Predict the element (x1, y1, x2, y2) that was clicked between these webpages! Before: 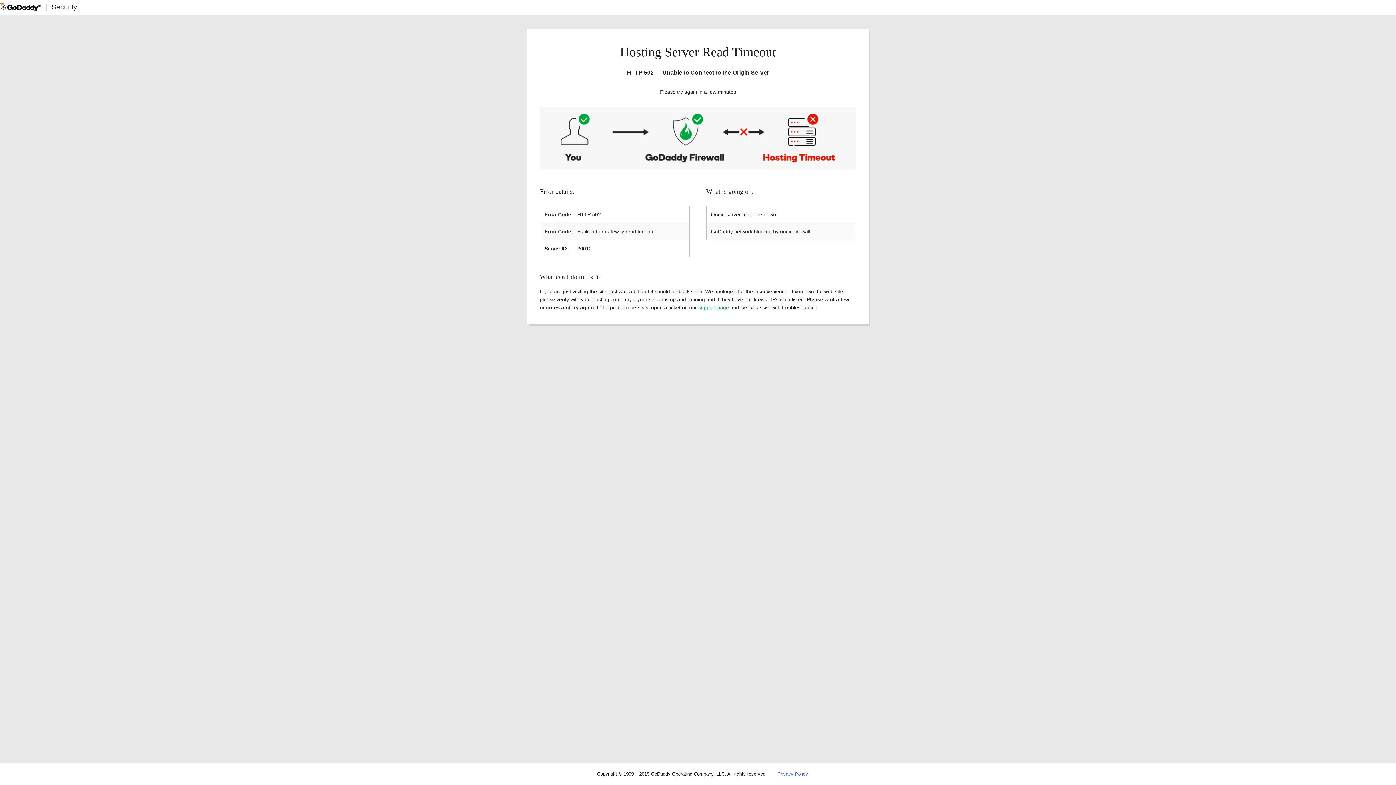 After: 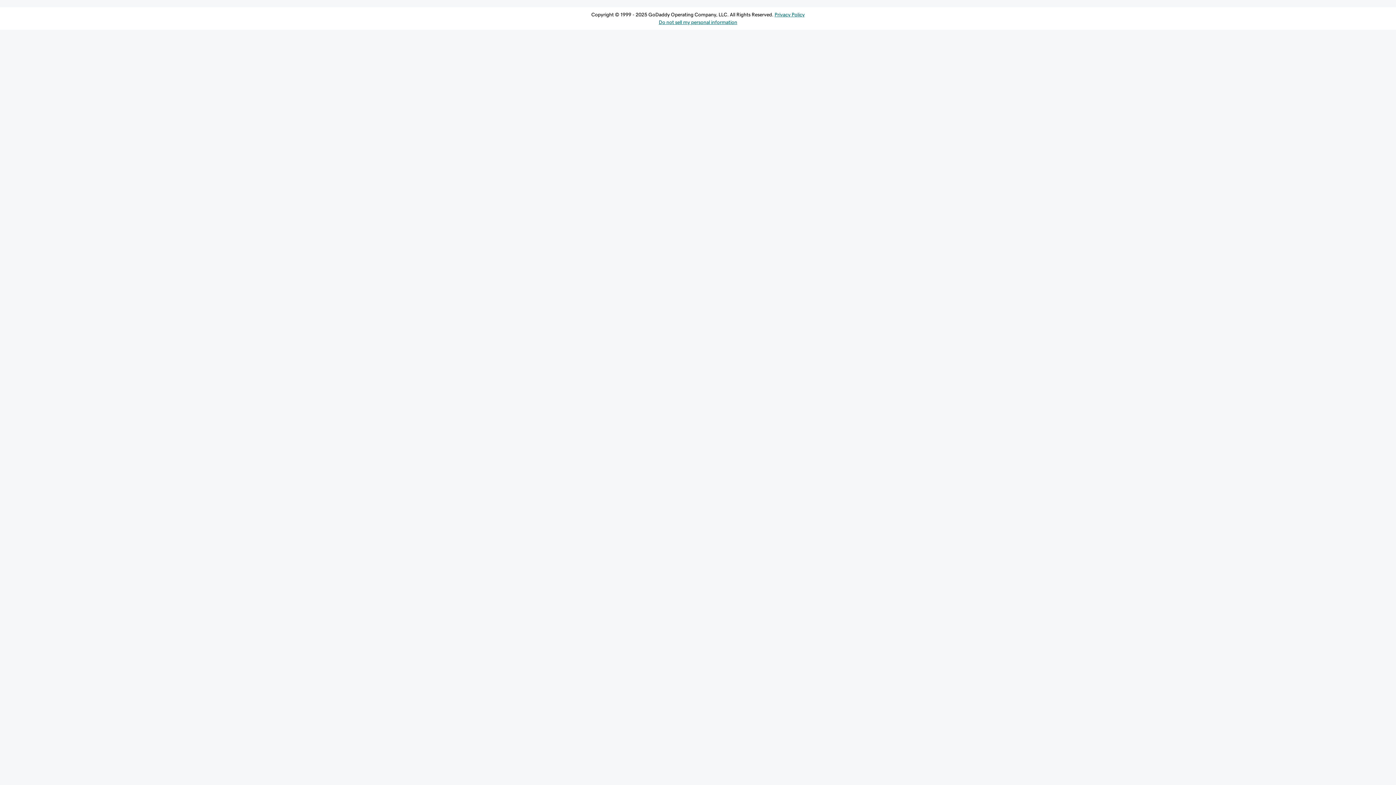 Action: label: support page bbox: (698, 304, 729, 310)